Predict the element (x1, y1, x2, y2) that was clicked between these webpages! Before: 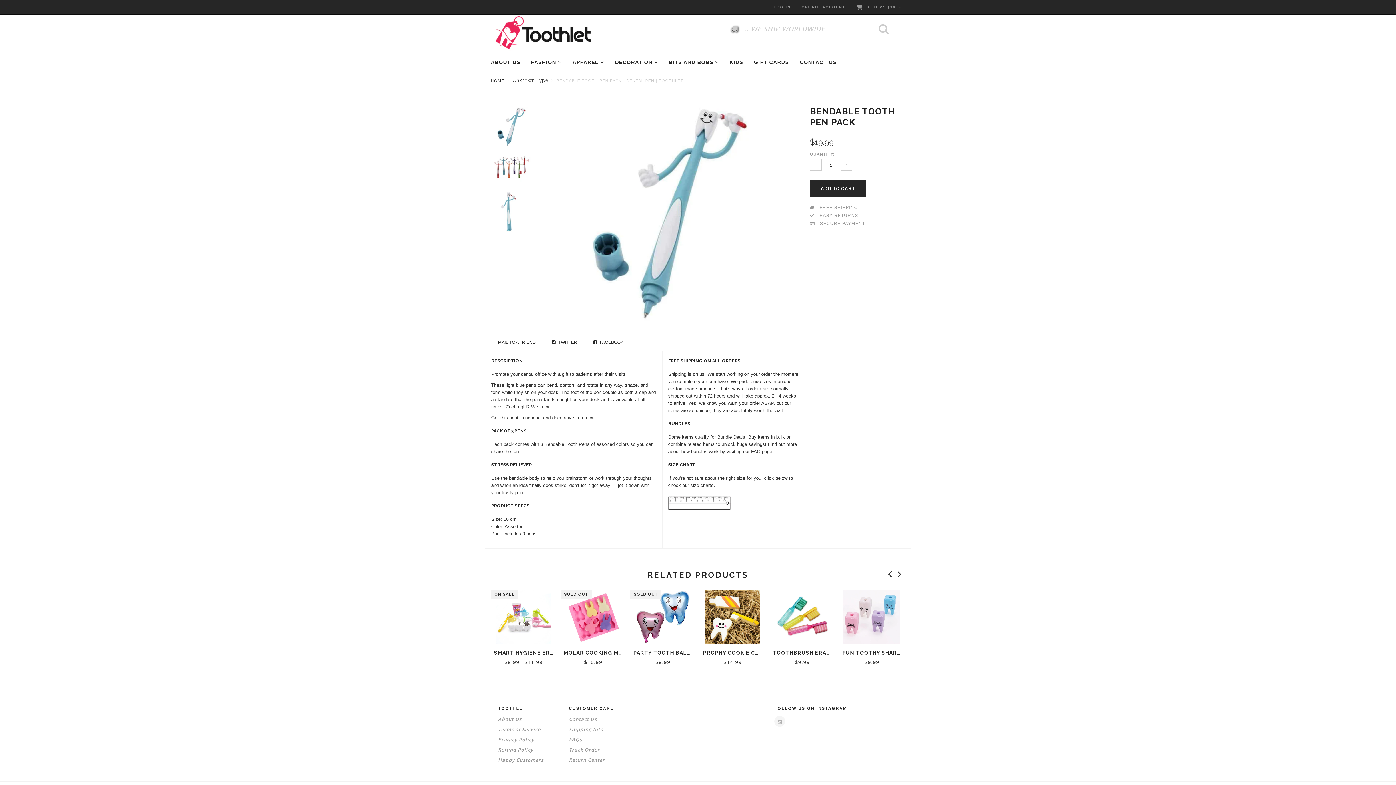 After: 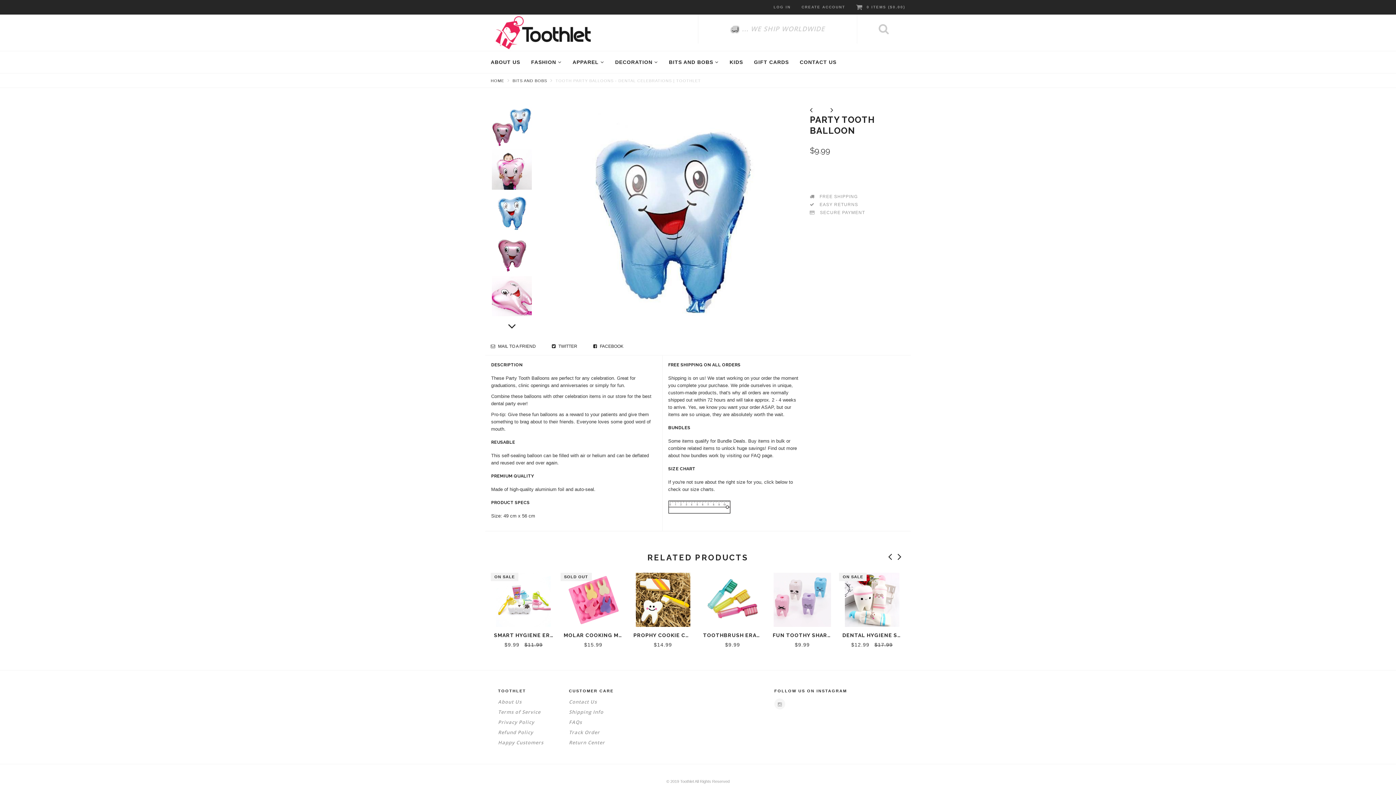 Action: bbox: (633, 590, 692, 644)